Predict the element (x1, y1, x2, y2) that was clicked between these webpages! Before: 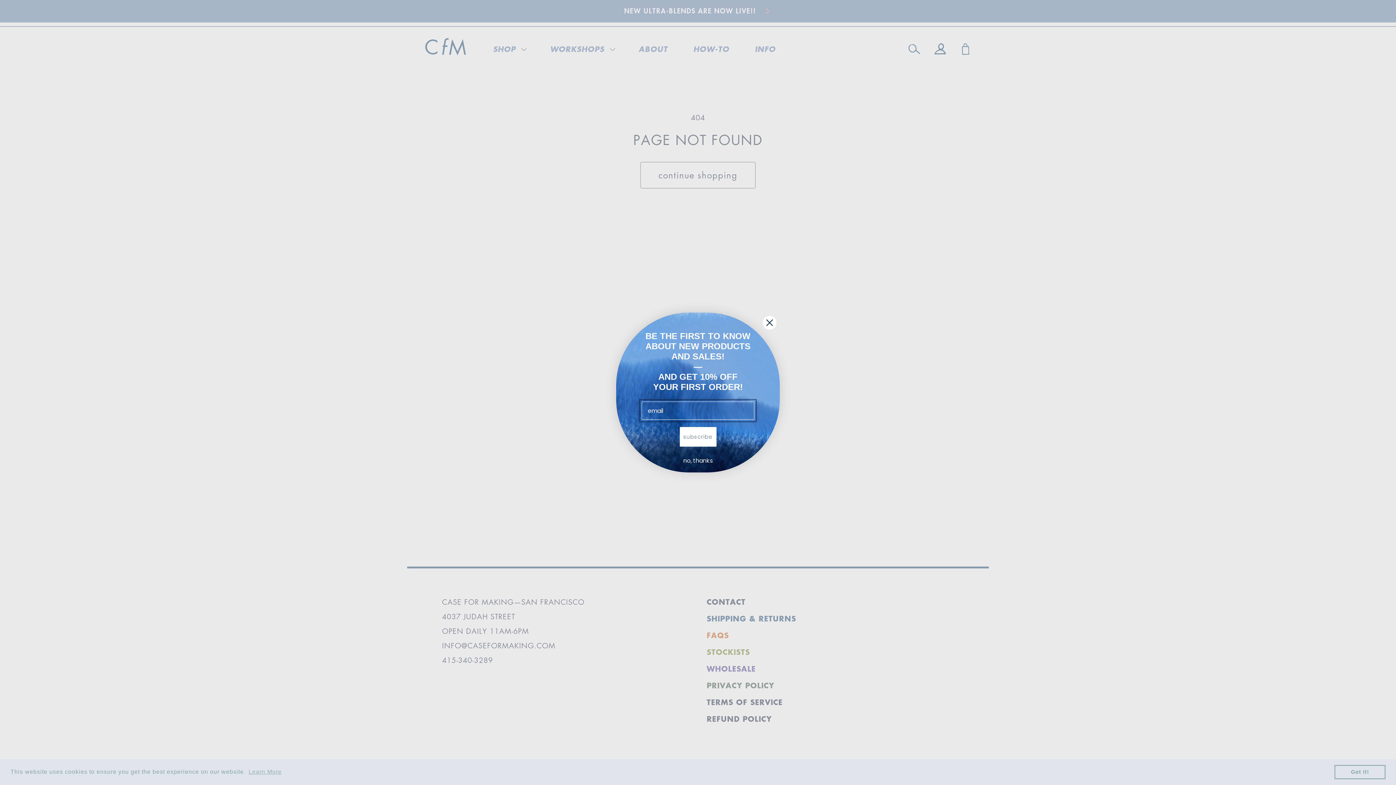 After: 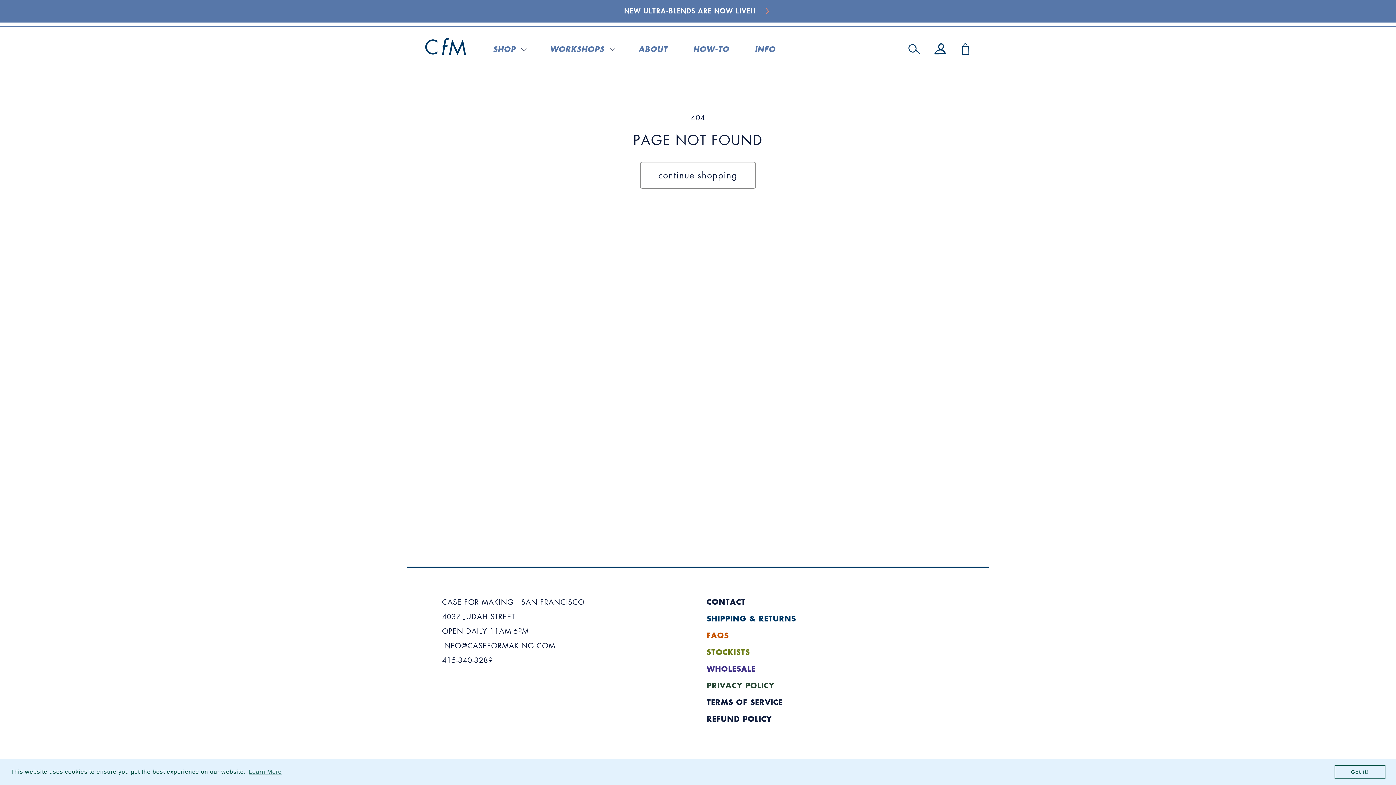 Action: bbox: (762, 315, 777, 330) label: Close dialog